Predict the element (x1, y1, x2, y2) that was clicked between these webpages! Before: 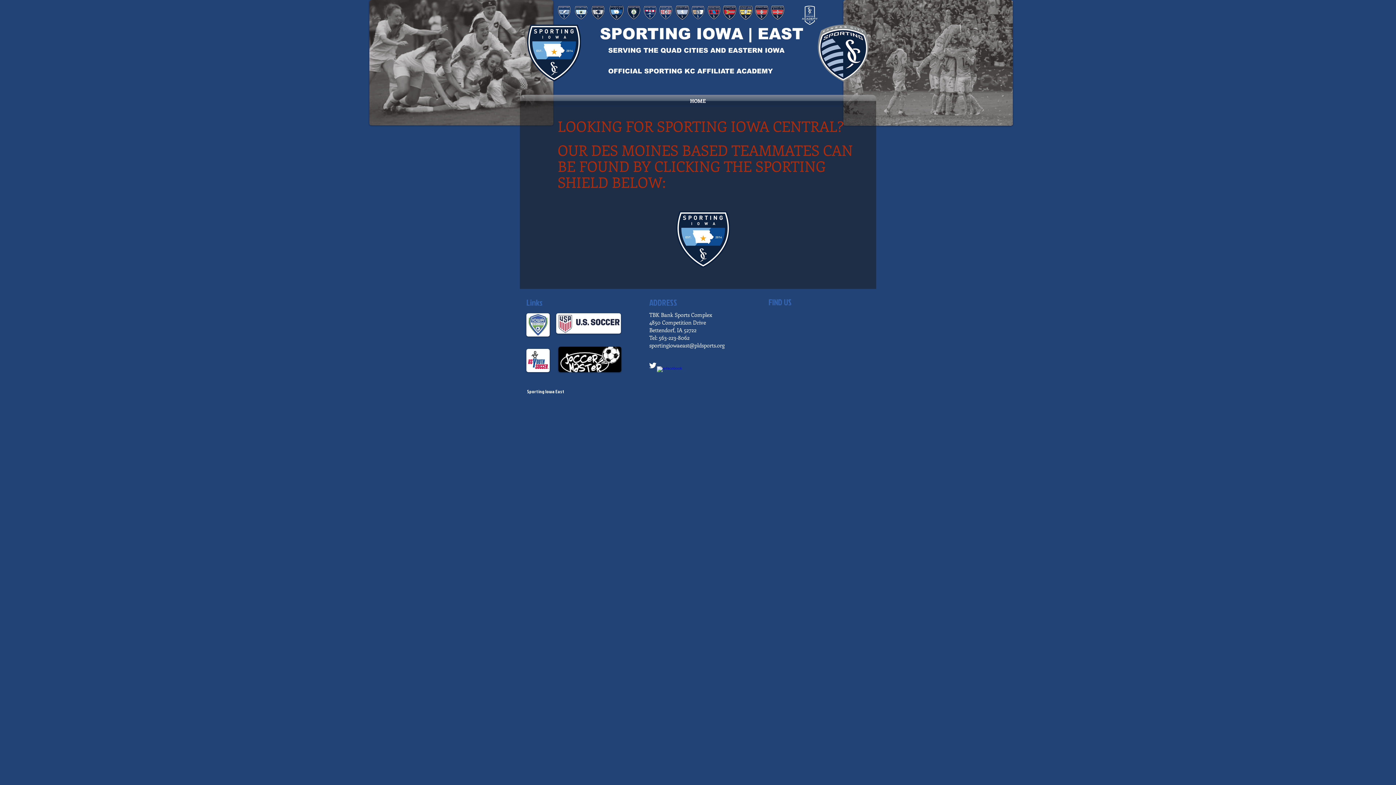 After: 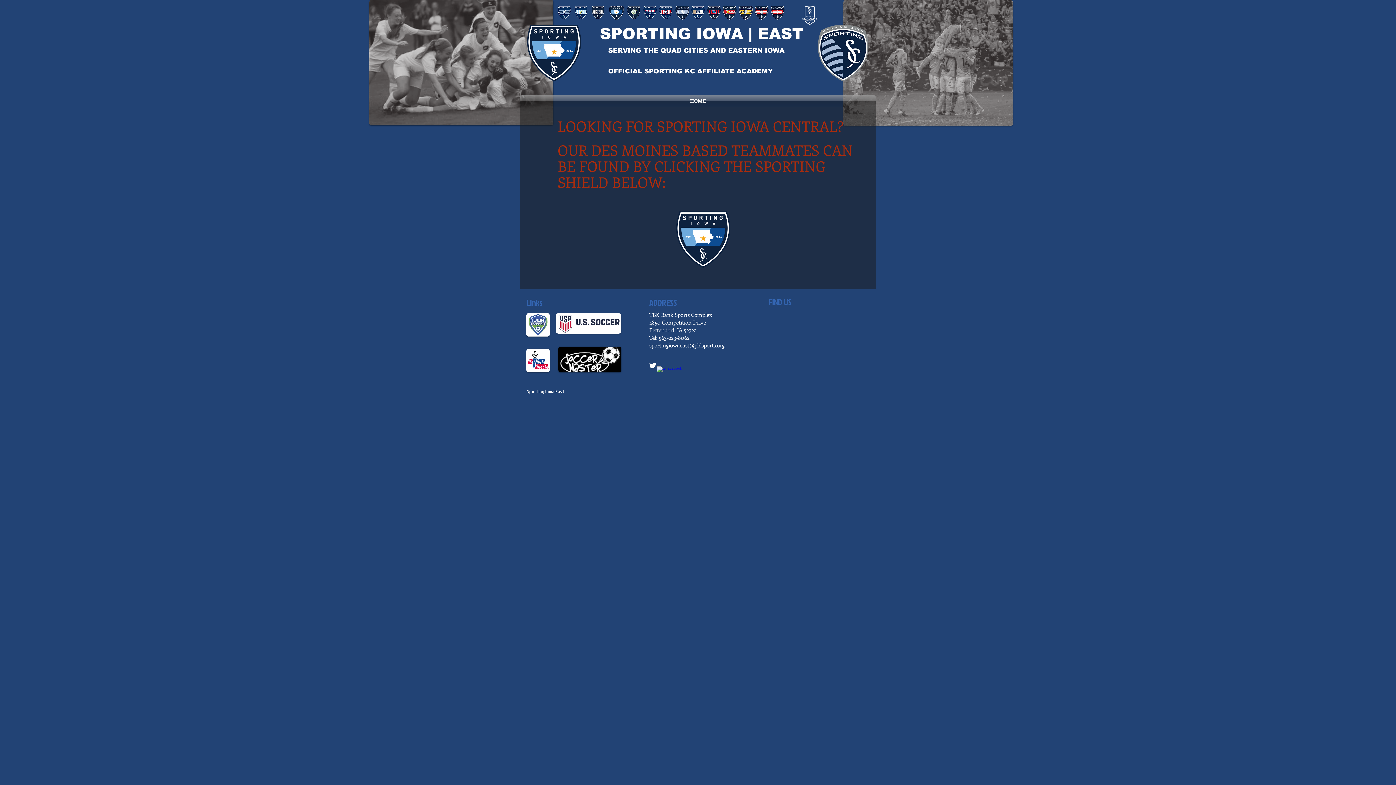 Action: bbox: (609, 5, 624, 19)